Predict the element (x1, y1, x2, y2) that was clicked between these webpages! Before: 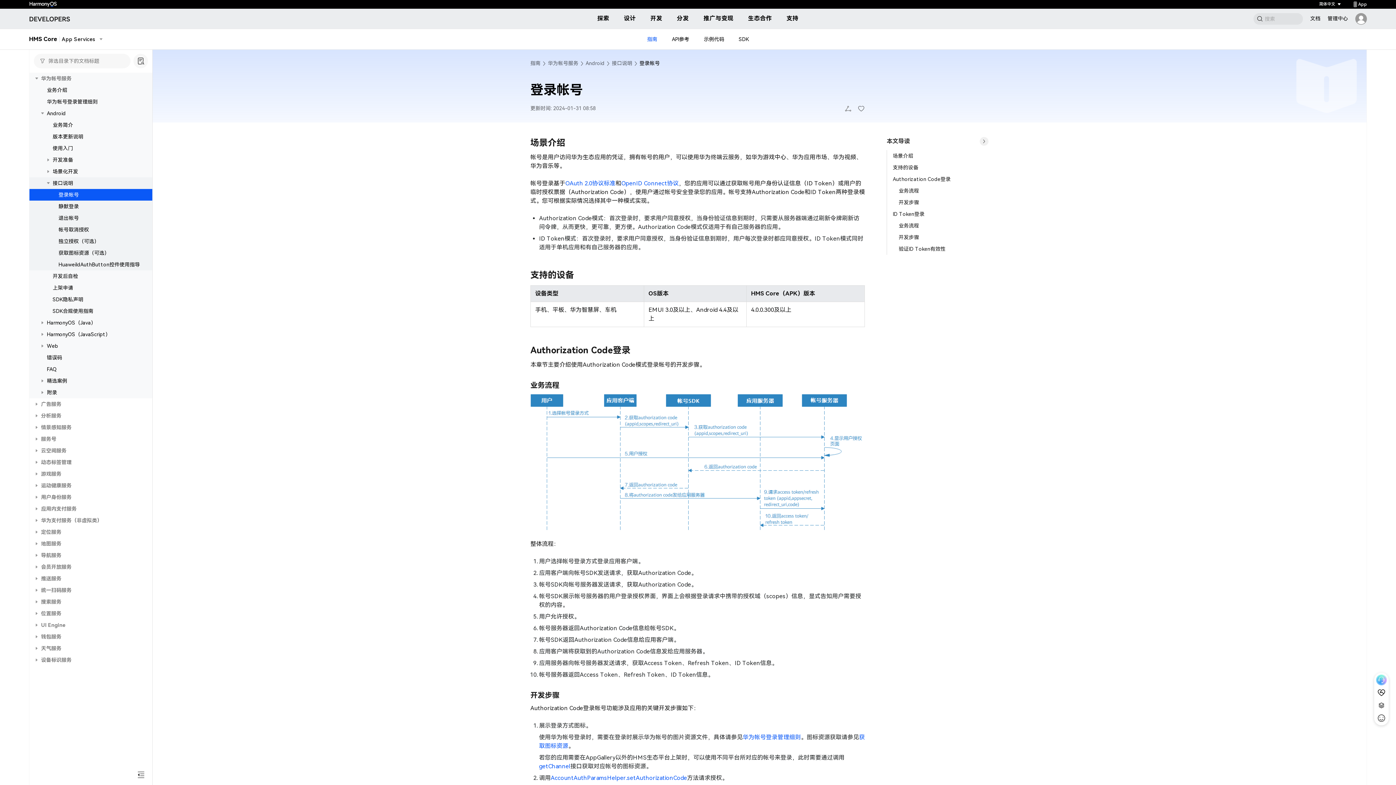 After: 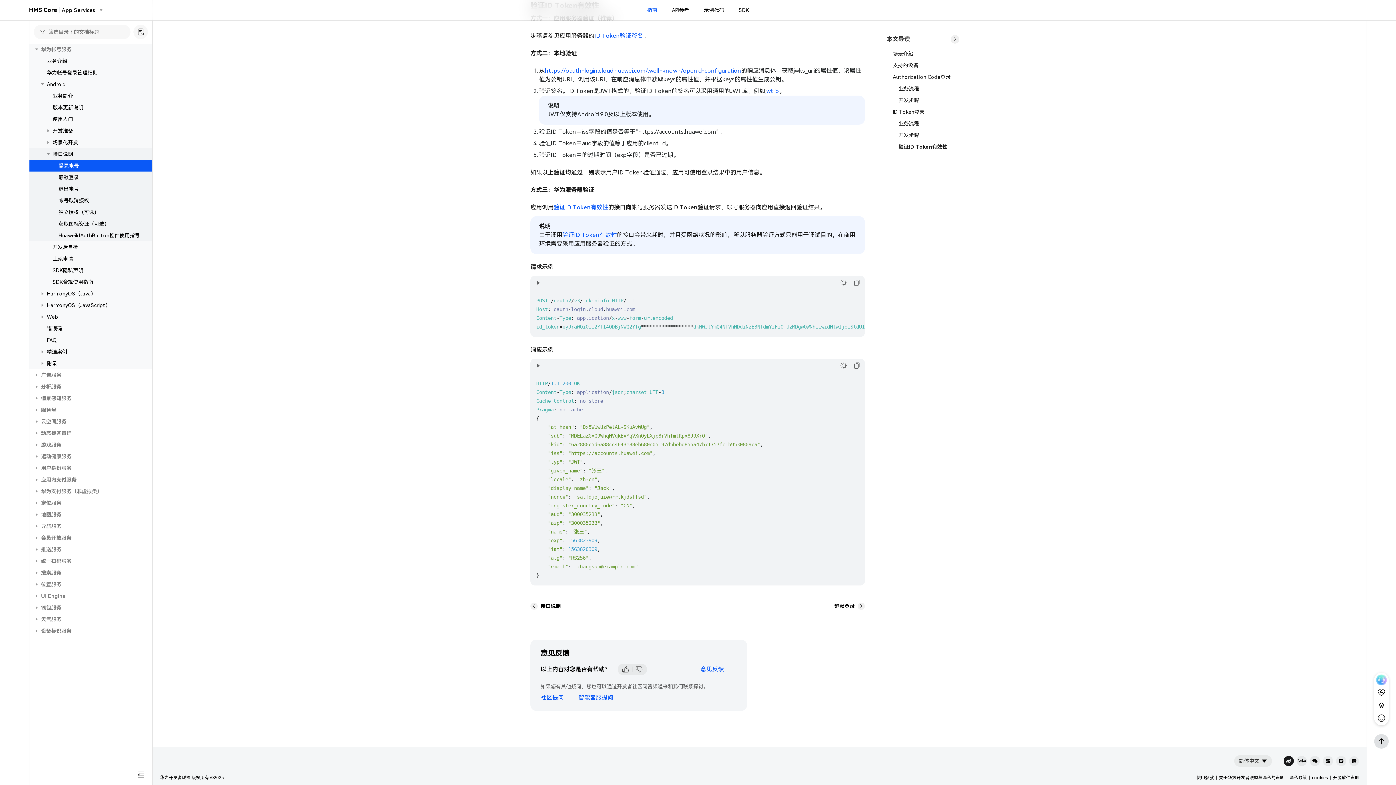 Action: bbox: (1284, 483, 1294, 488)